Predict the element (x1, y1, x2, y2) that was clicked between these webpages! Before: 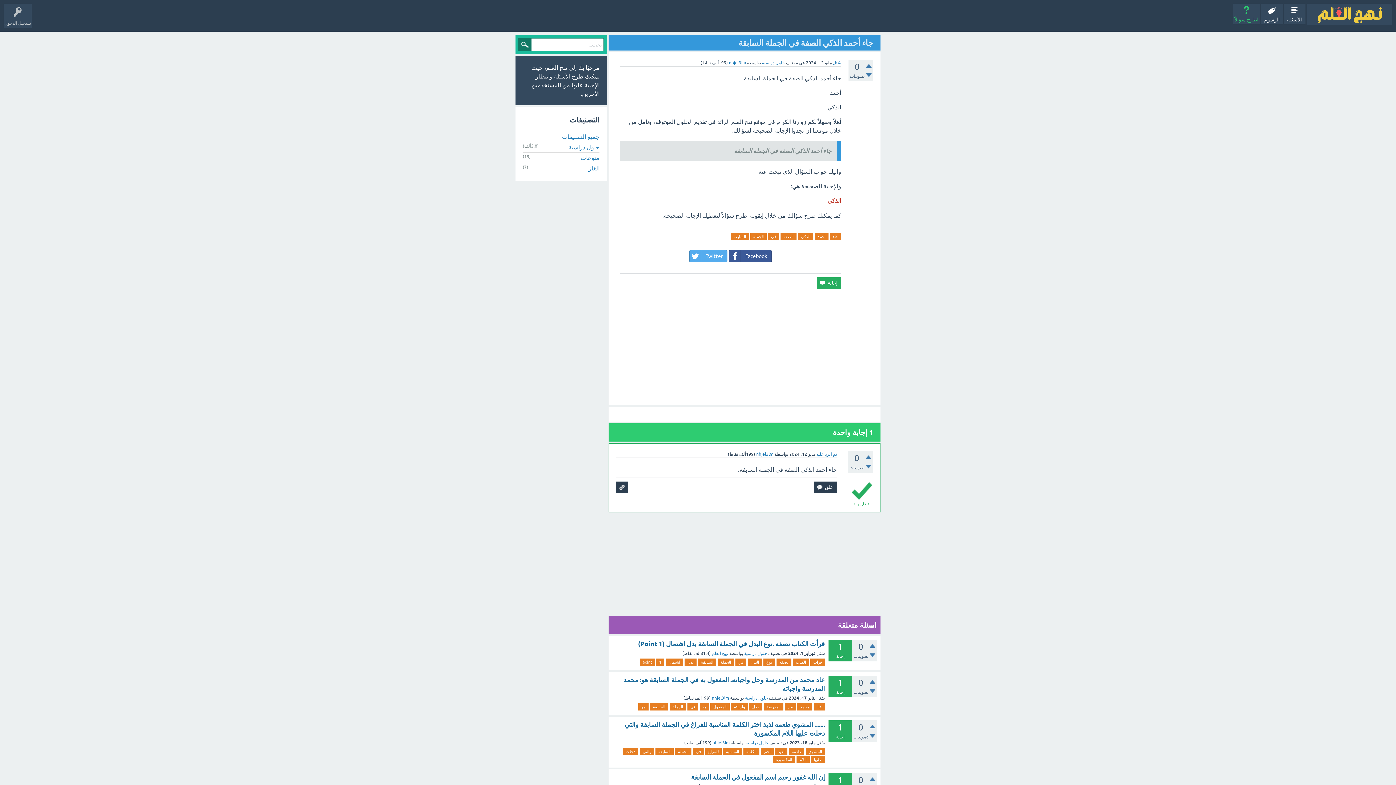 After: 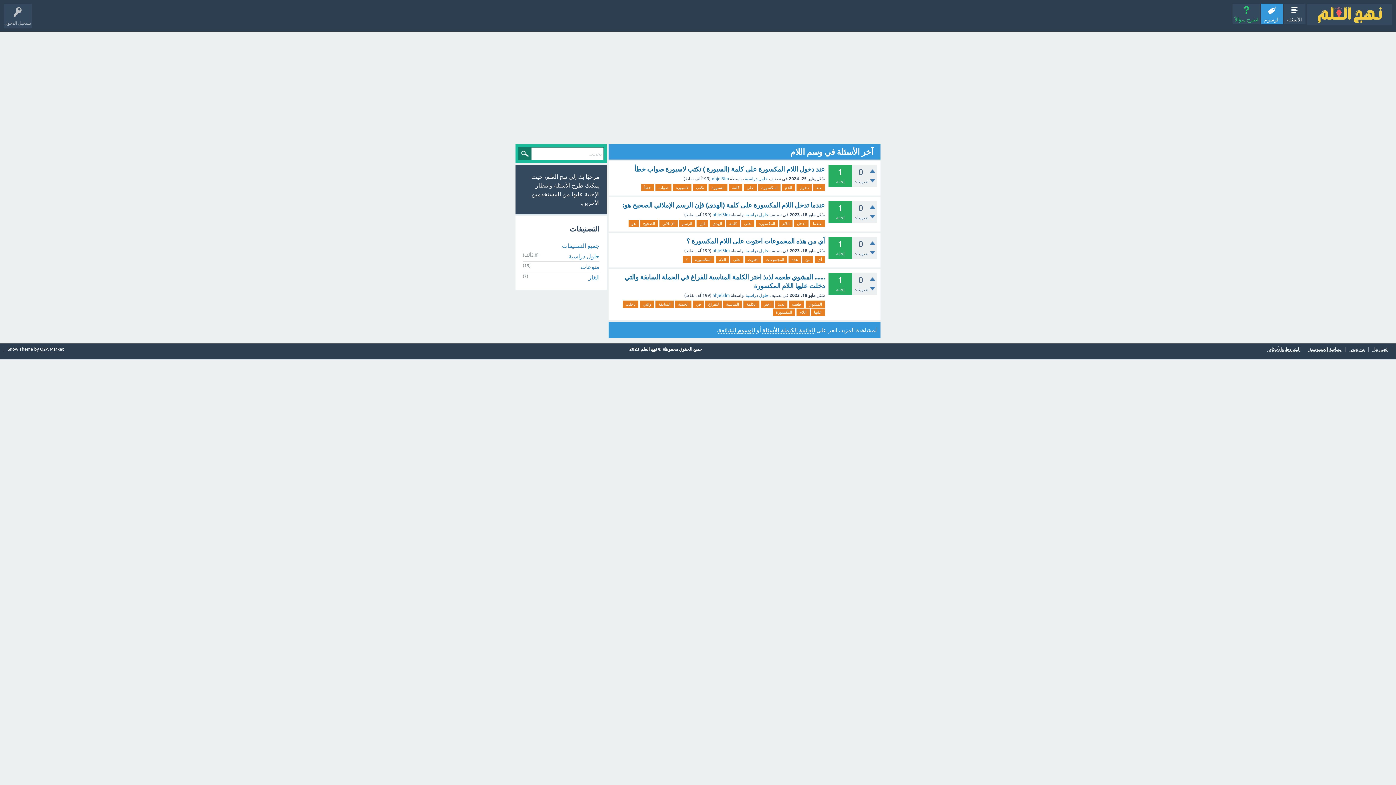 Action: label: اللام bbox: (796, 756, 809, 763)